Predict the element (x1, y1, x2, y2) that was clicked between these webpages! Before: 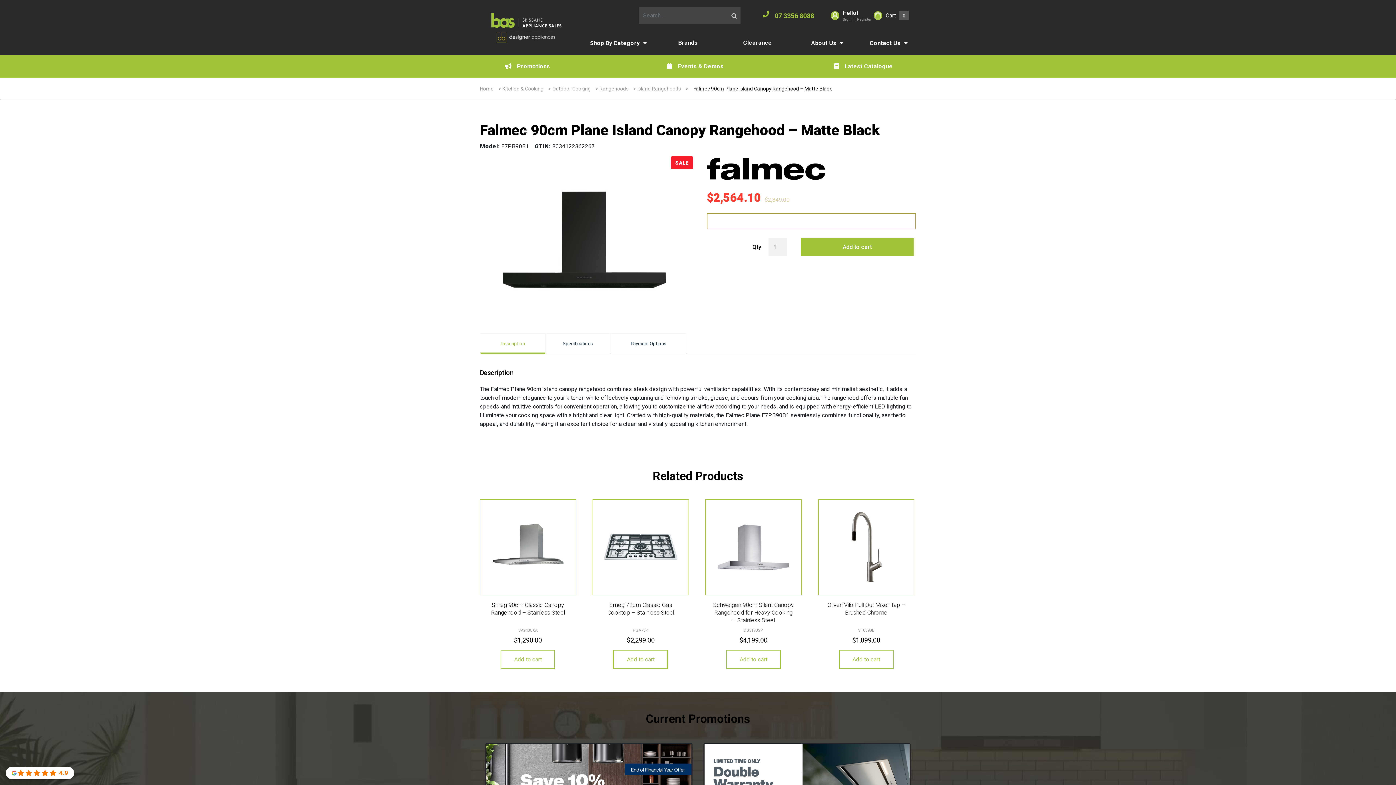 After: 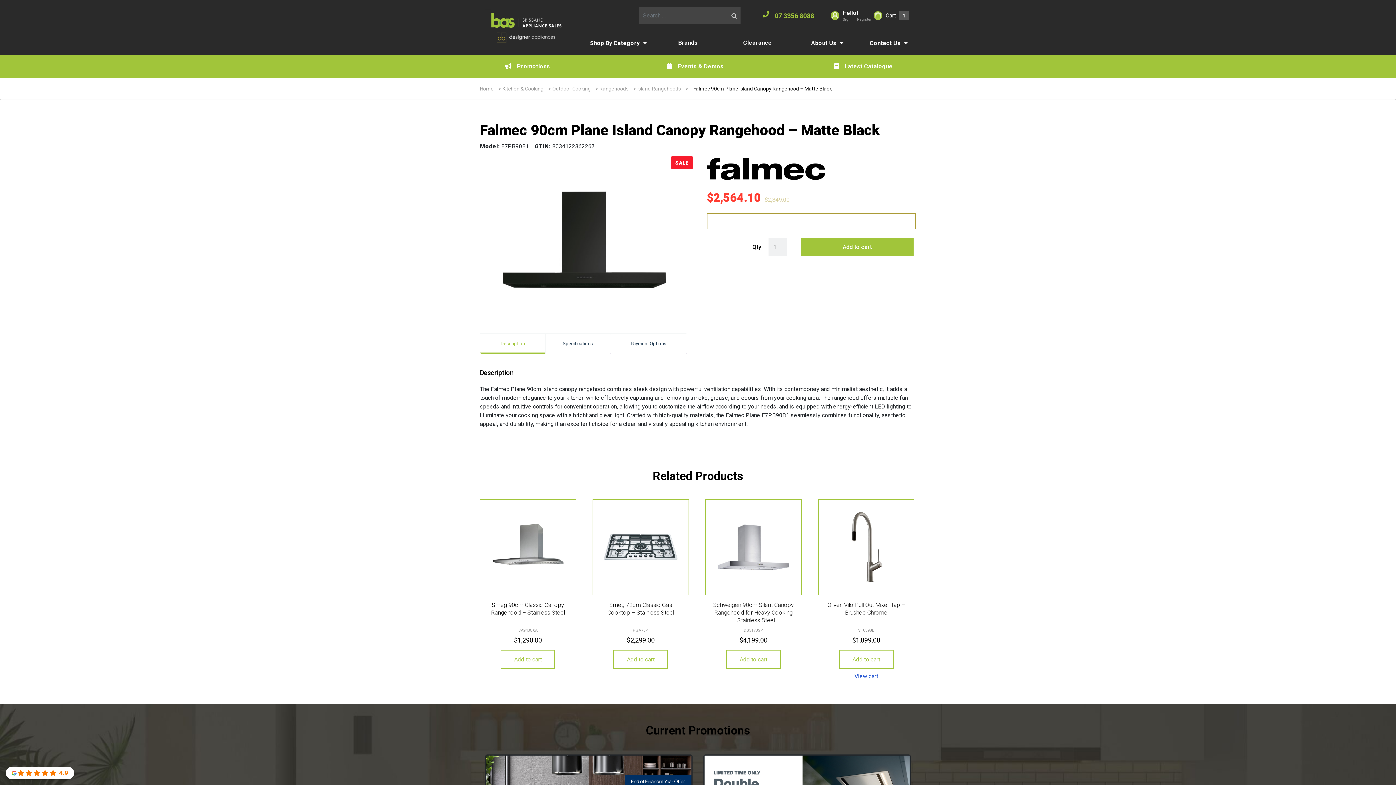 Action: label: Add to cart: “Oliveri Vilo Pull Out Mixer Tap - Brushed Chrome” bbox: (839, 650, 893, 669)